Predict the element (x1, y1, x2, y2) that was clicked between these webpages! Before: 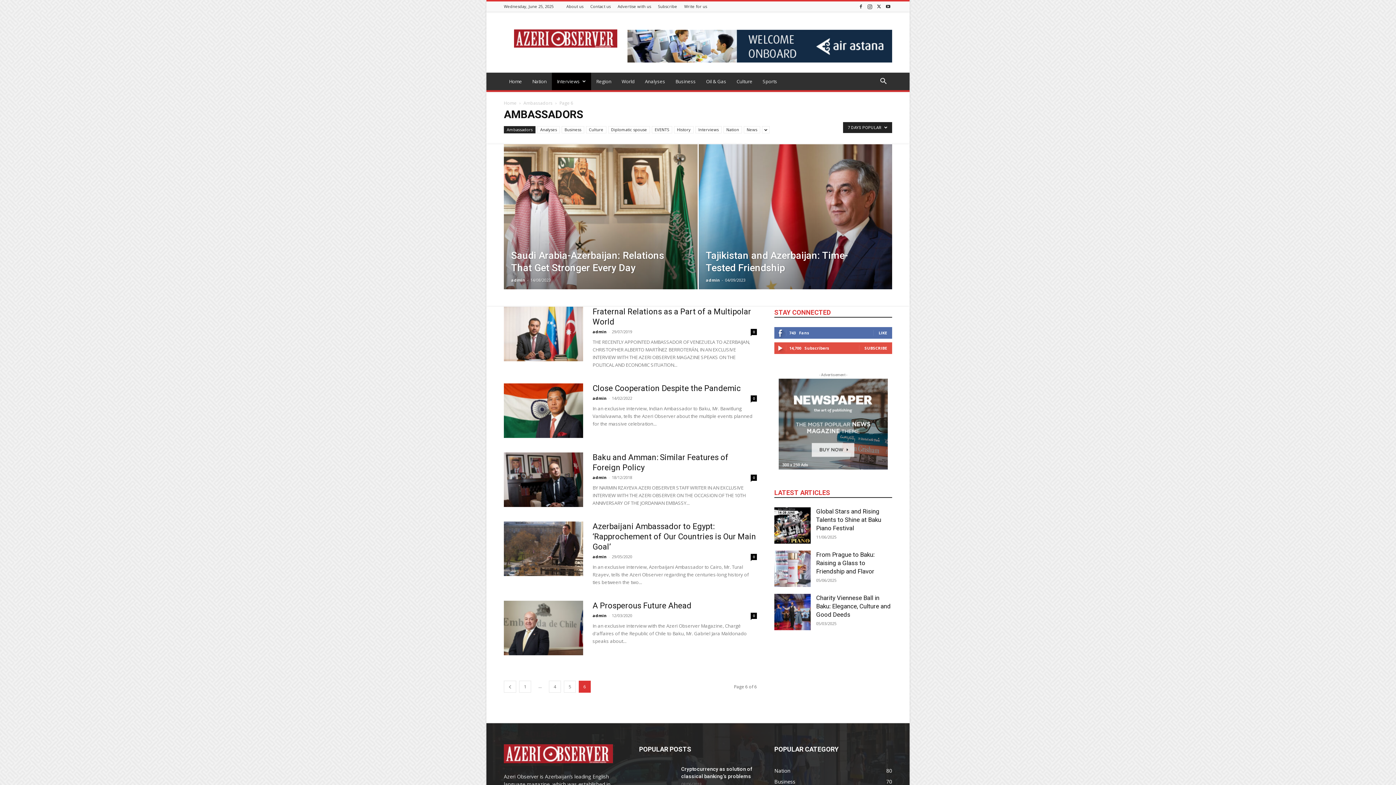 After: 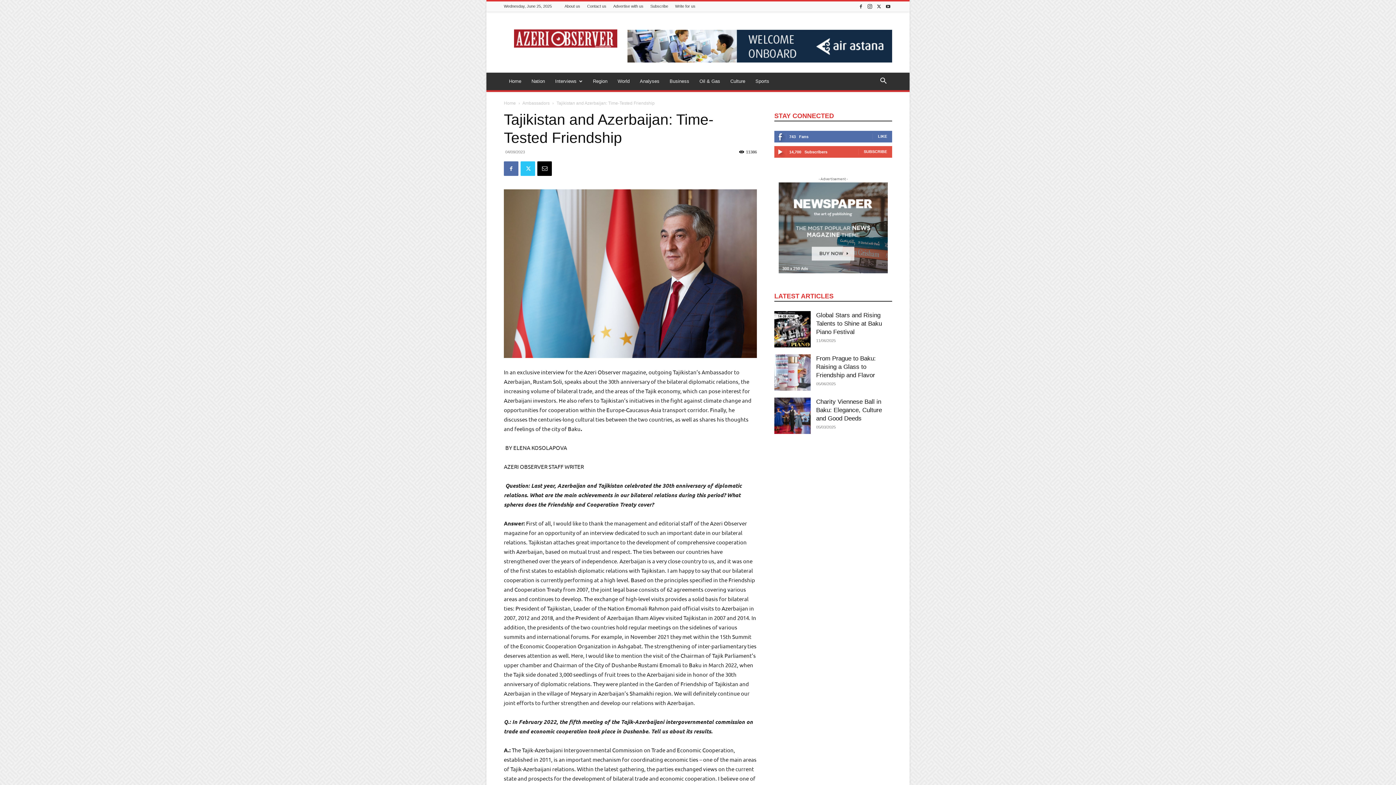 Action: bbox: (698, 144, 892, 312)